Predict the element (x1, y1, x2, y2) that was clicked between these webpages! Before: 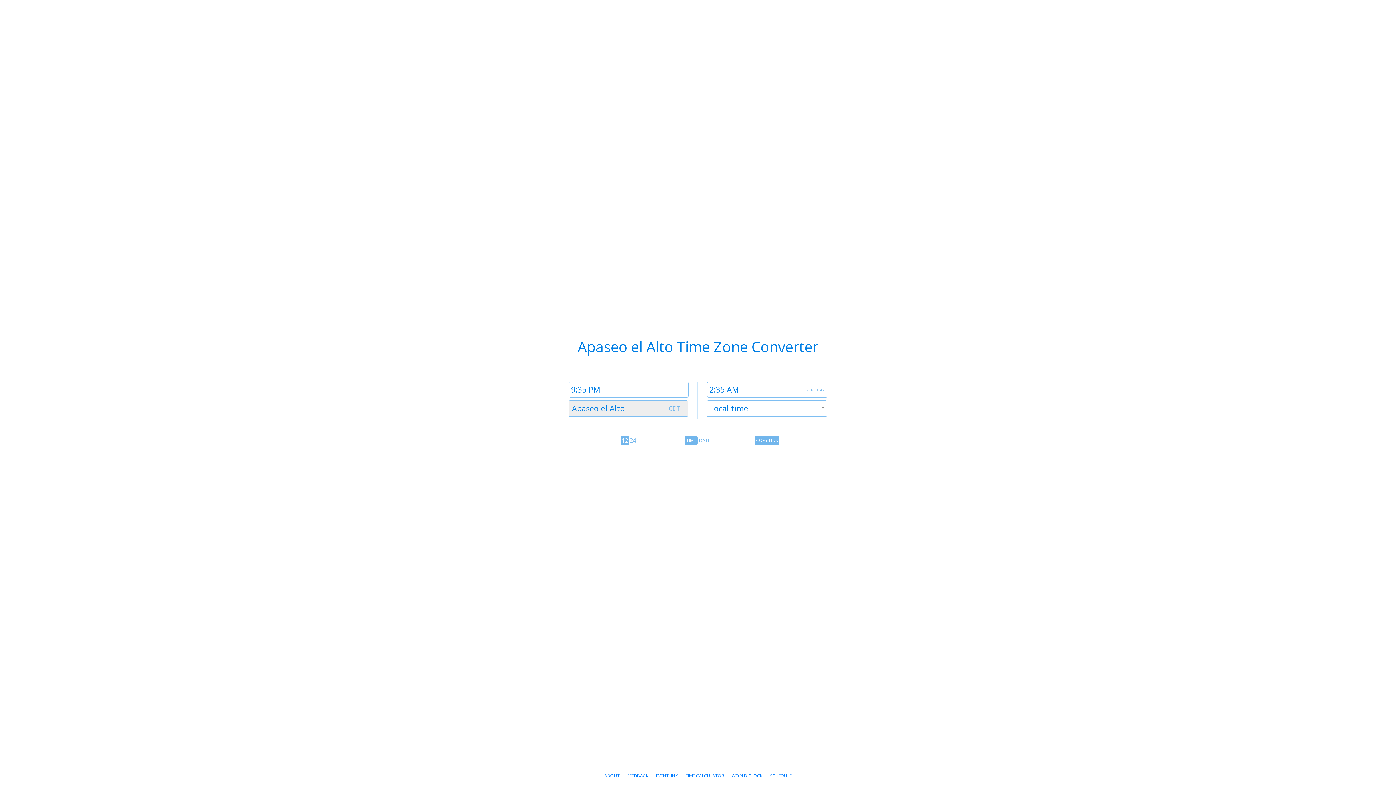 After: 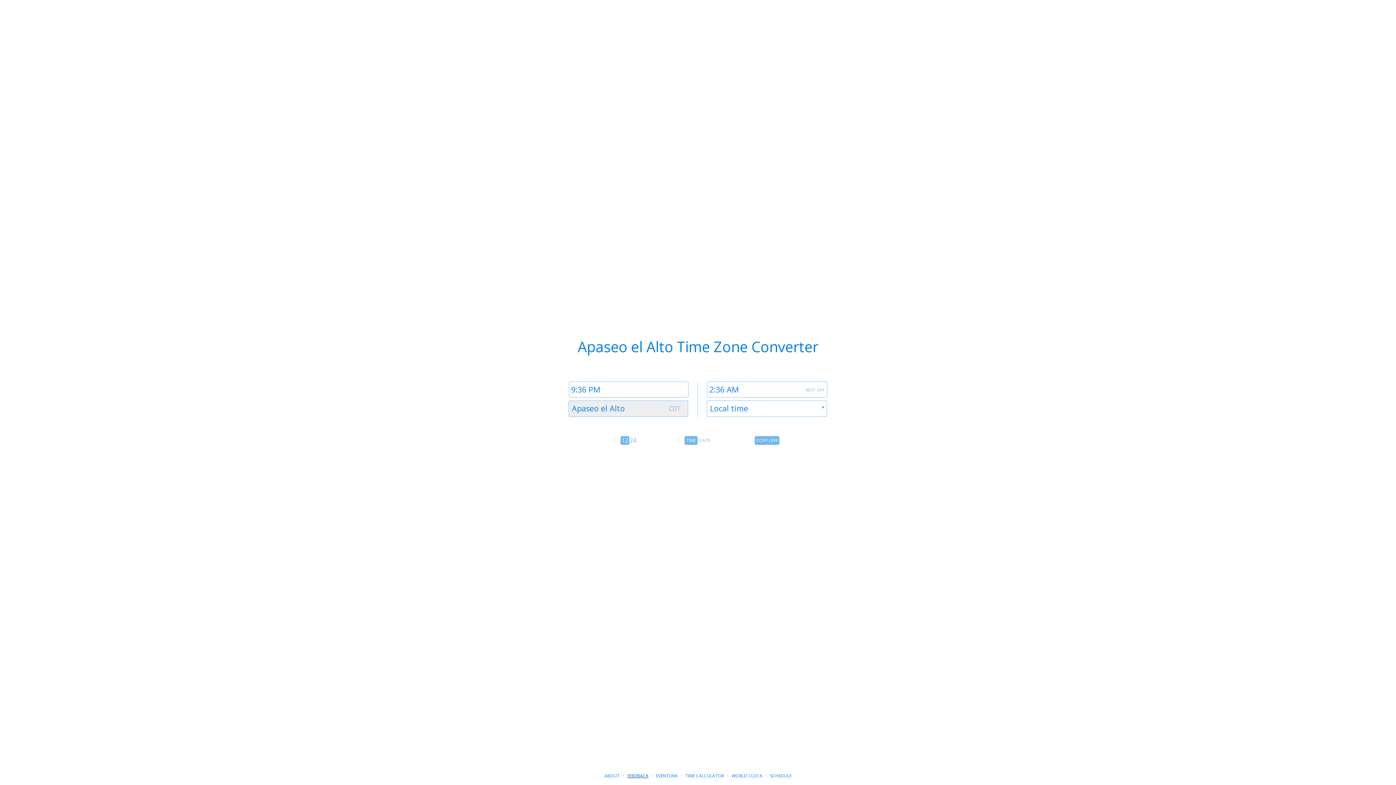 Action: label: FEEDBACK bbox: (627, 773, 648, 779)